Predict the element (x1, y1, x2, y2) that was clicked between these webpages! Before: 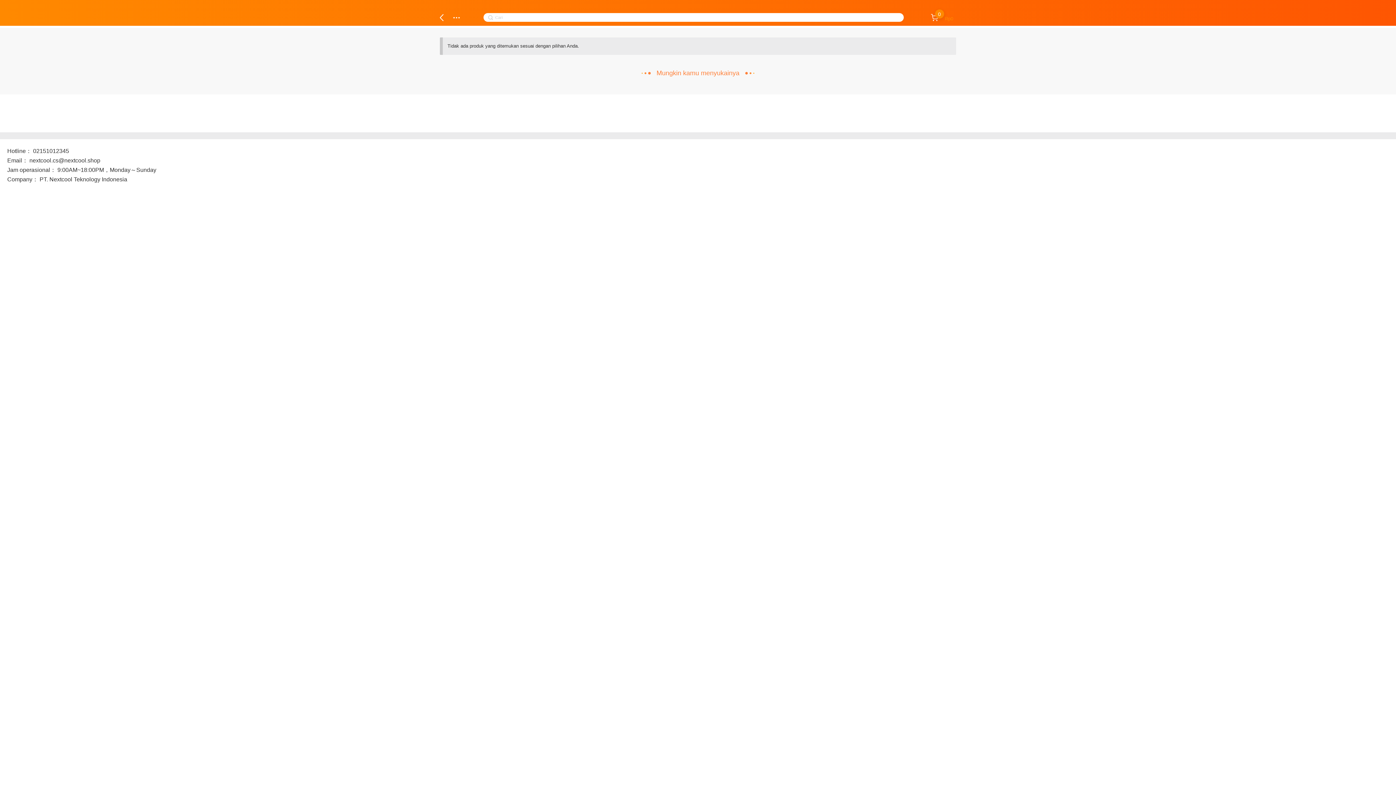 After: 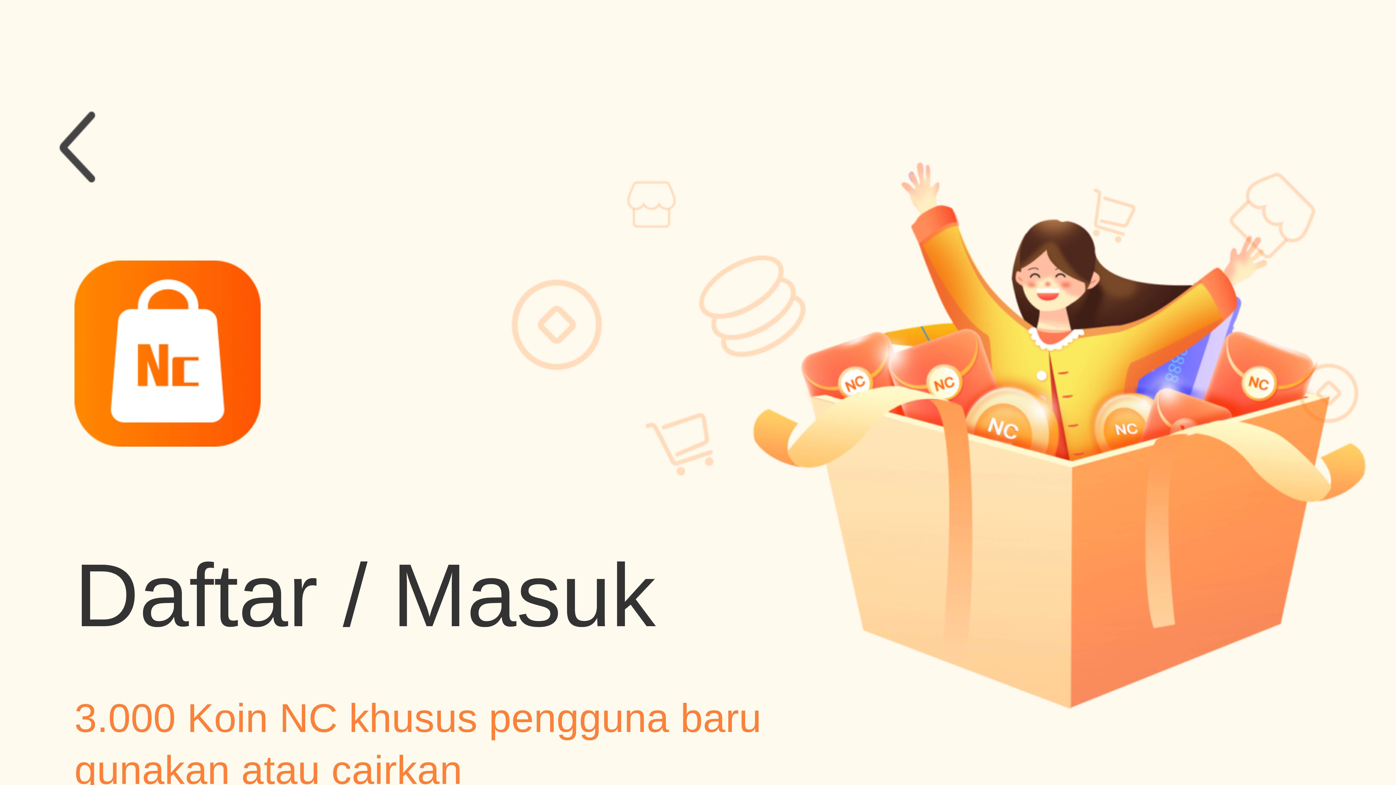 Action: label: 0
Rp0 bbox: (929, 13, 954, 21)